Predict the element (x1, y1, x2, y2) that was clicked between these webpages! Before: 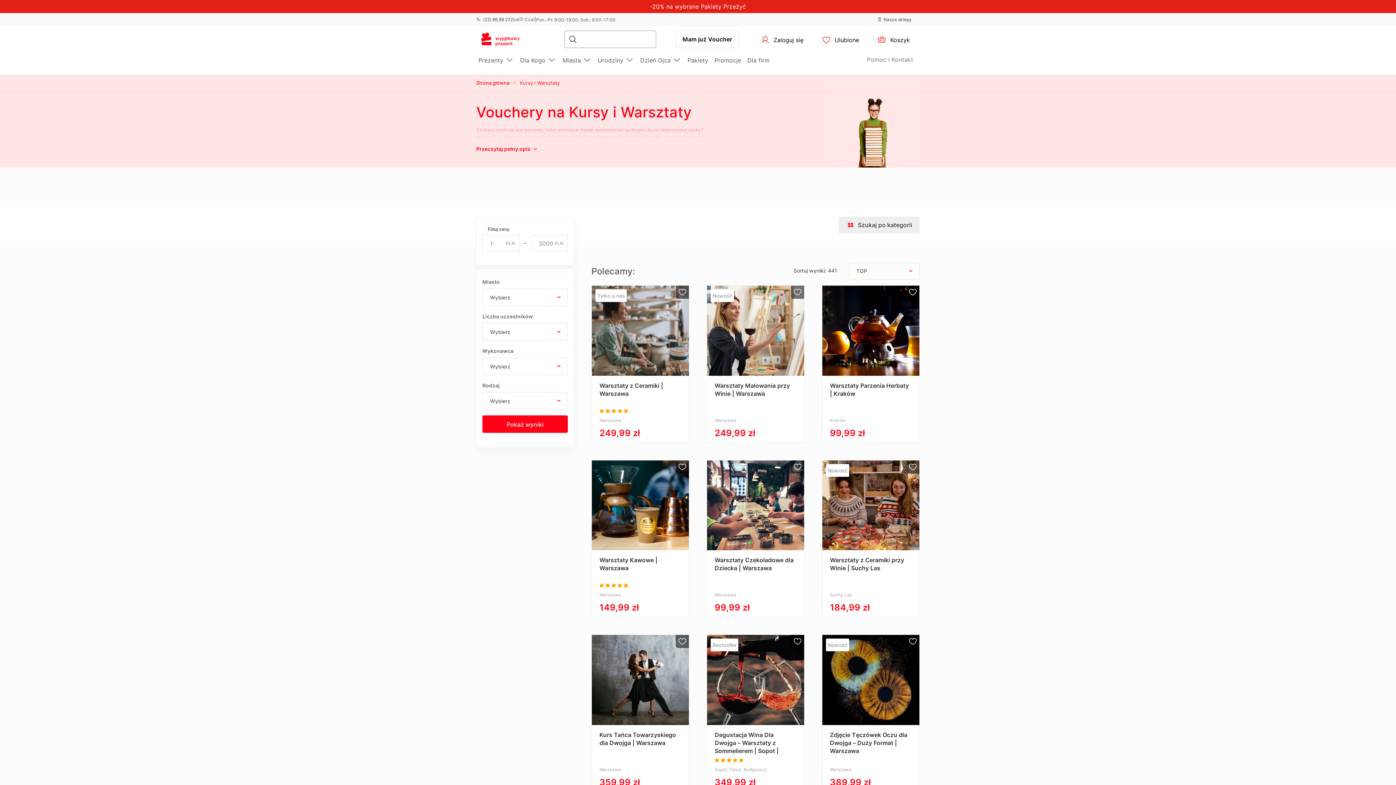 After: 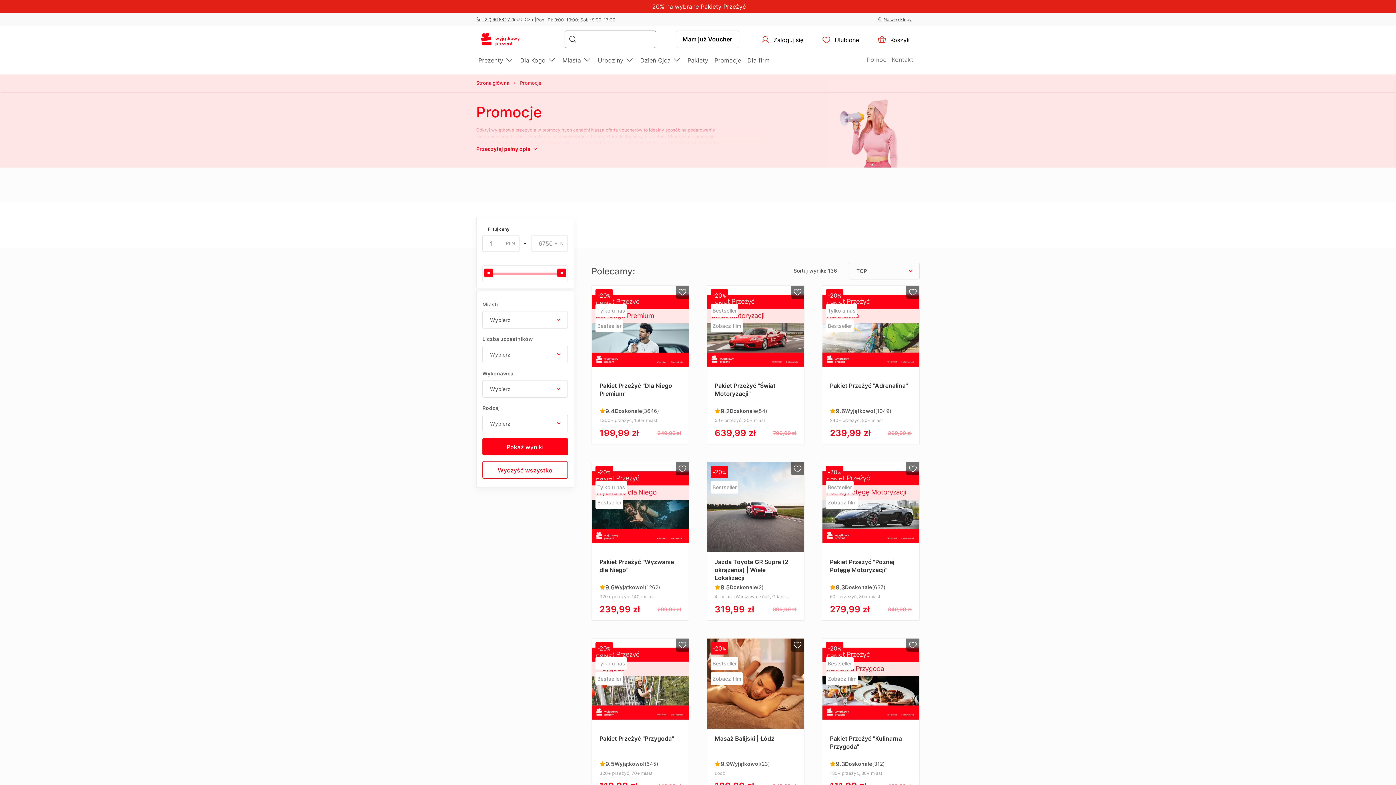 Action: label: Promocje bbox: (714, 56, 741, 64)